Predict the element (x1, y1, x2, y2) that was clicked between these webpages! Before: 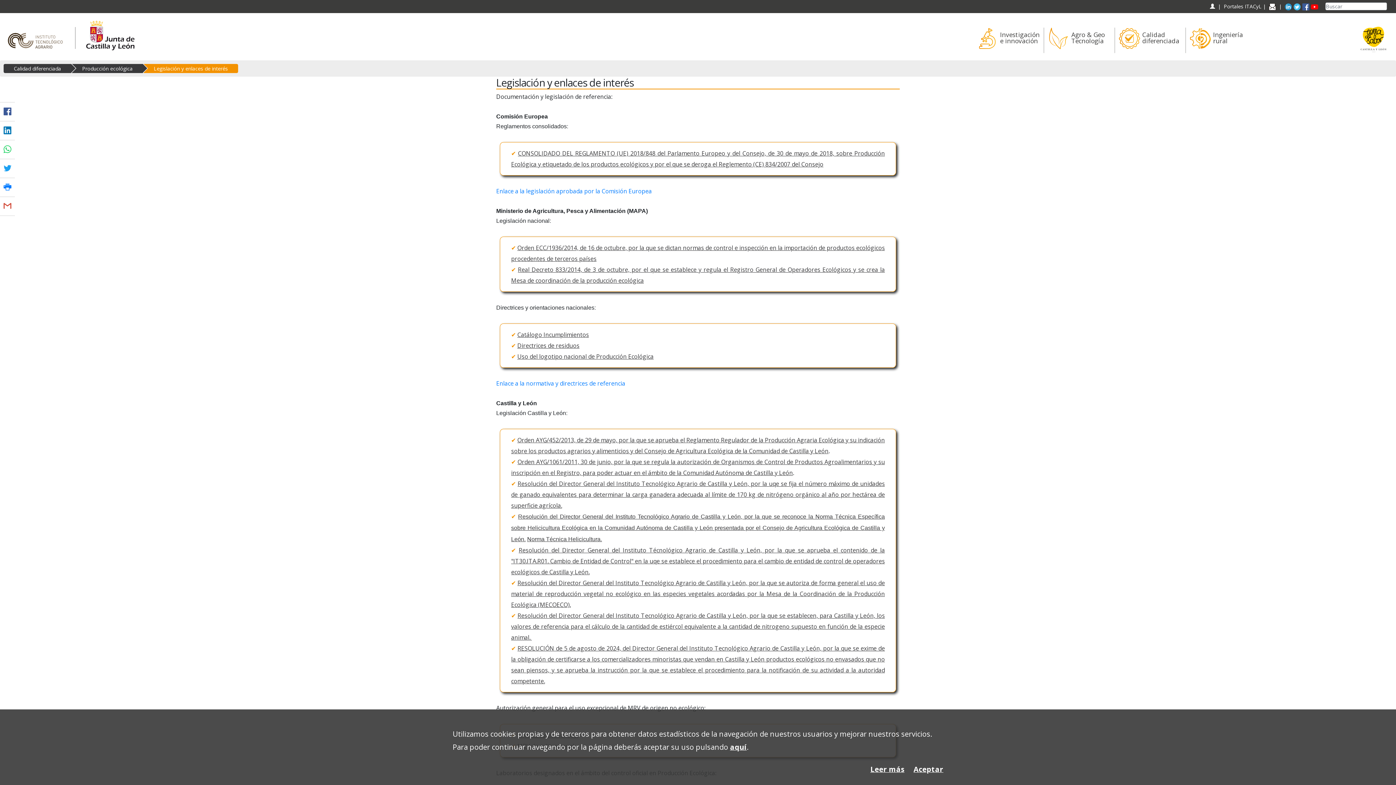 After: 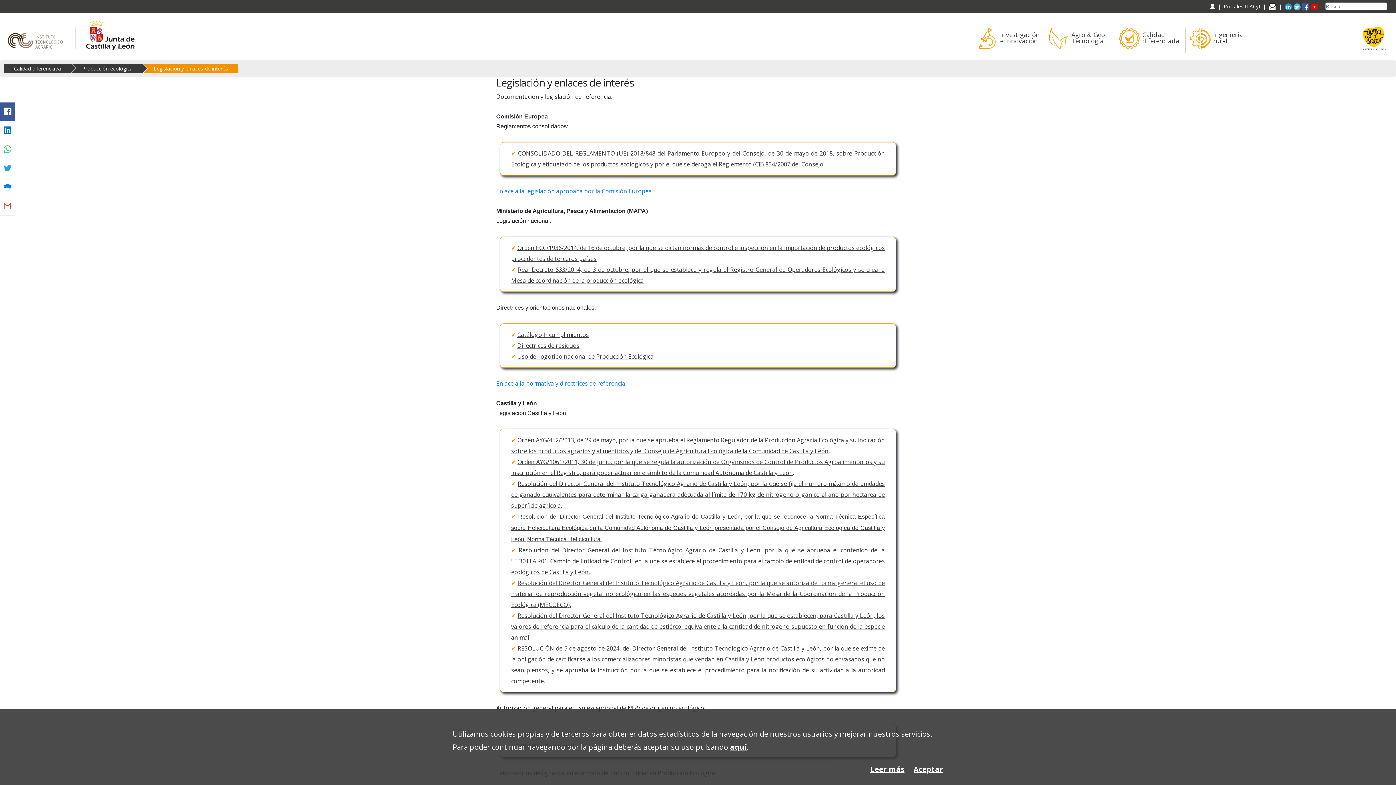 Action: bbox: (3, 106, 11, 117) label: Compartir en Facebook